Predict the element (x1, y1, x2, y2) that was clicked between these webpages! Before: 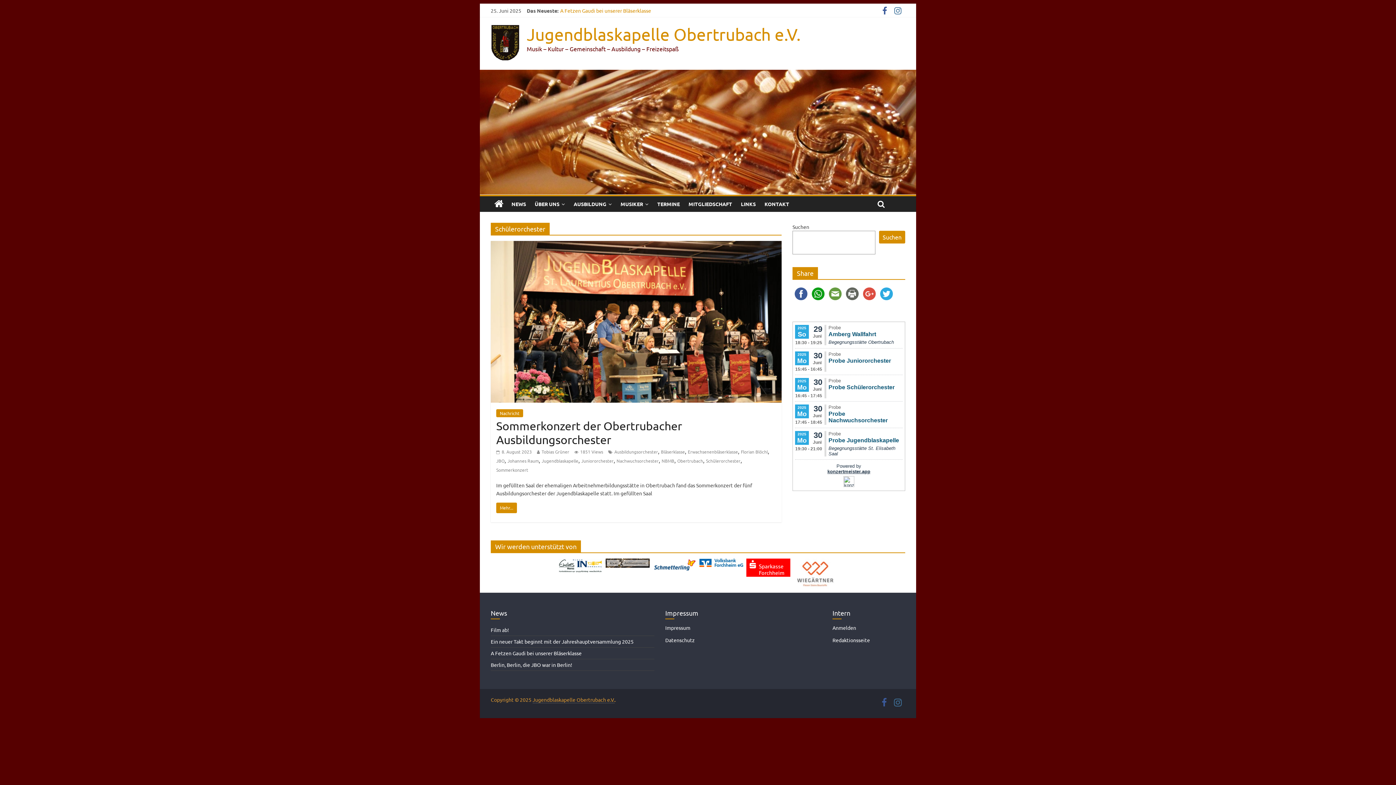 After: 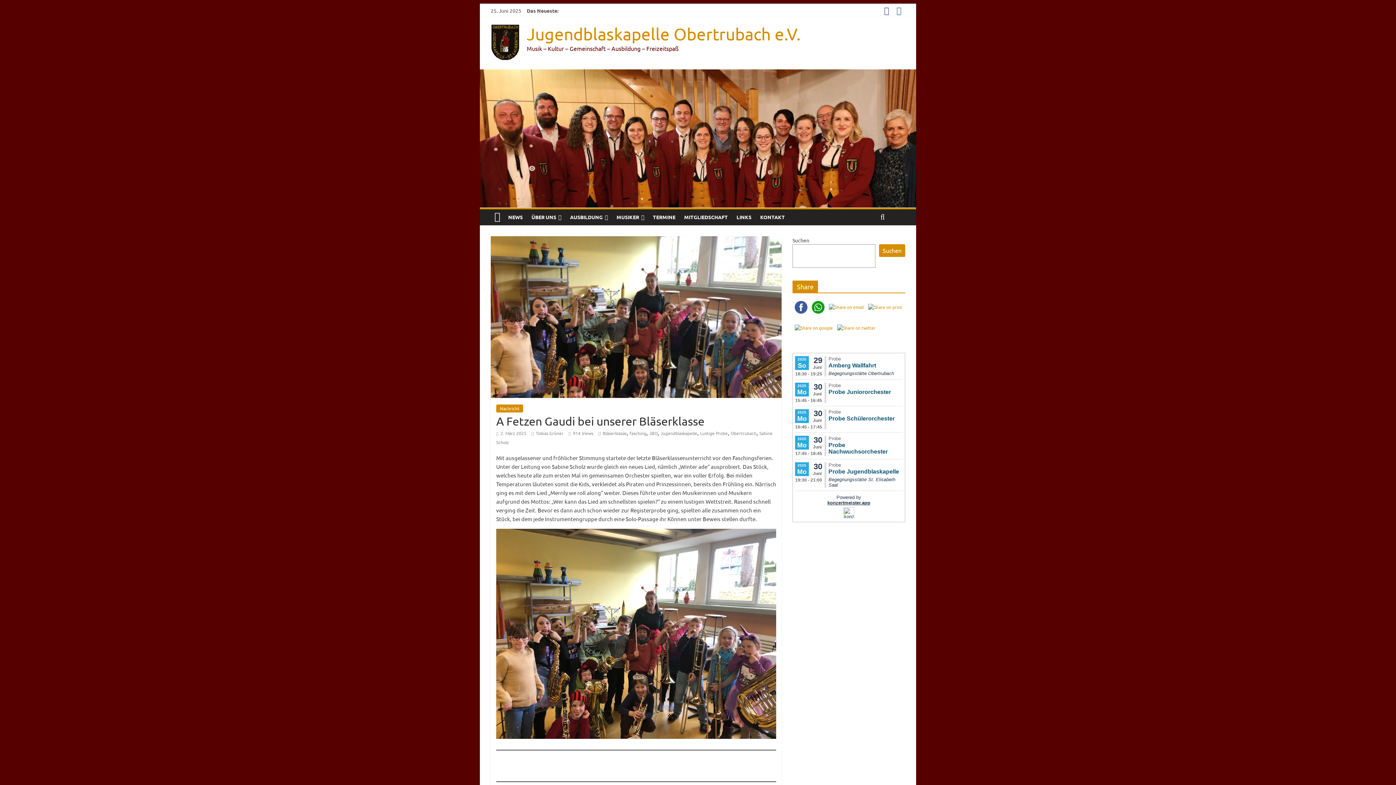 Action: bbox: (490, 650, 581, 656) label: A Fetzen Gaudi bei unserer Bläserklasse